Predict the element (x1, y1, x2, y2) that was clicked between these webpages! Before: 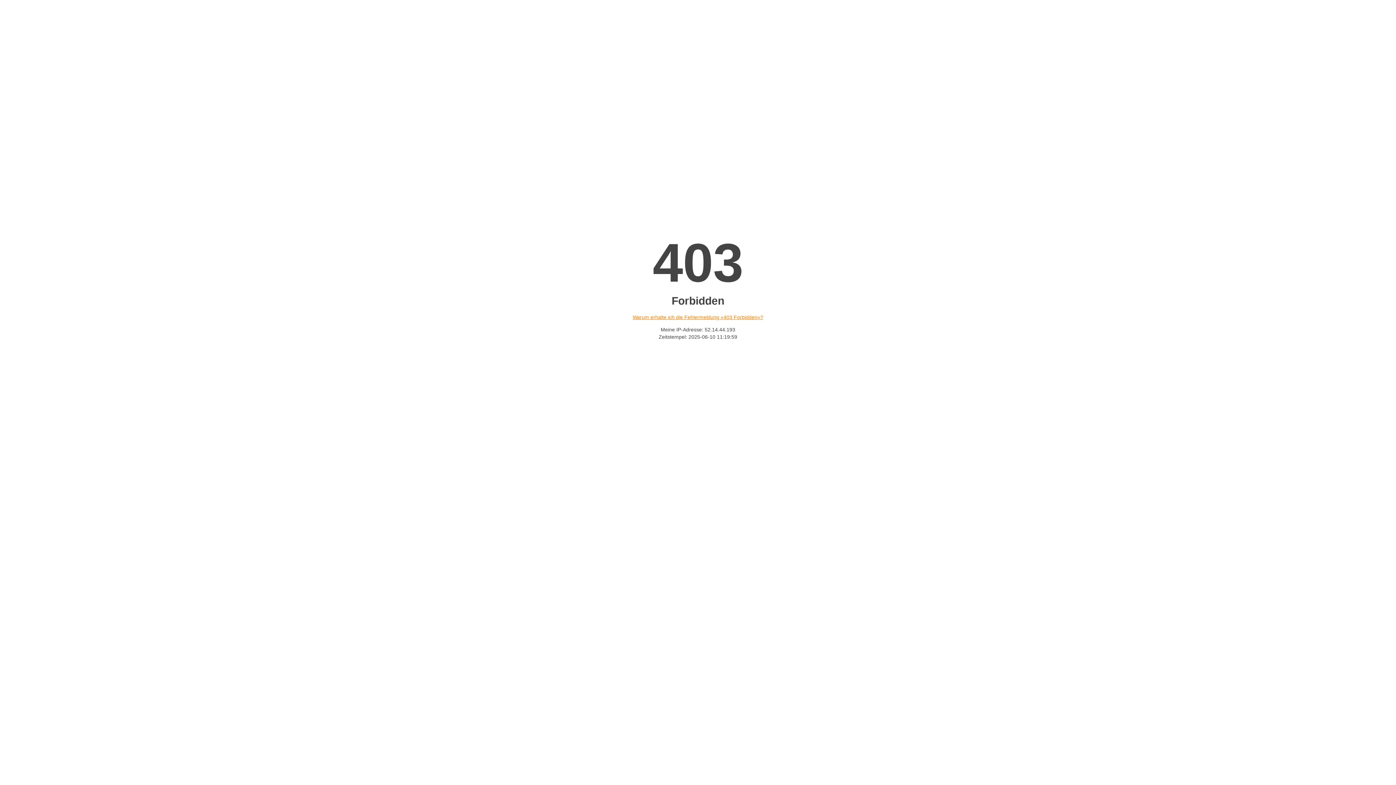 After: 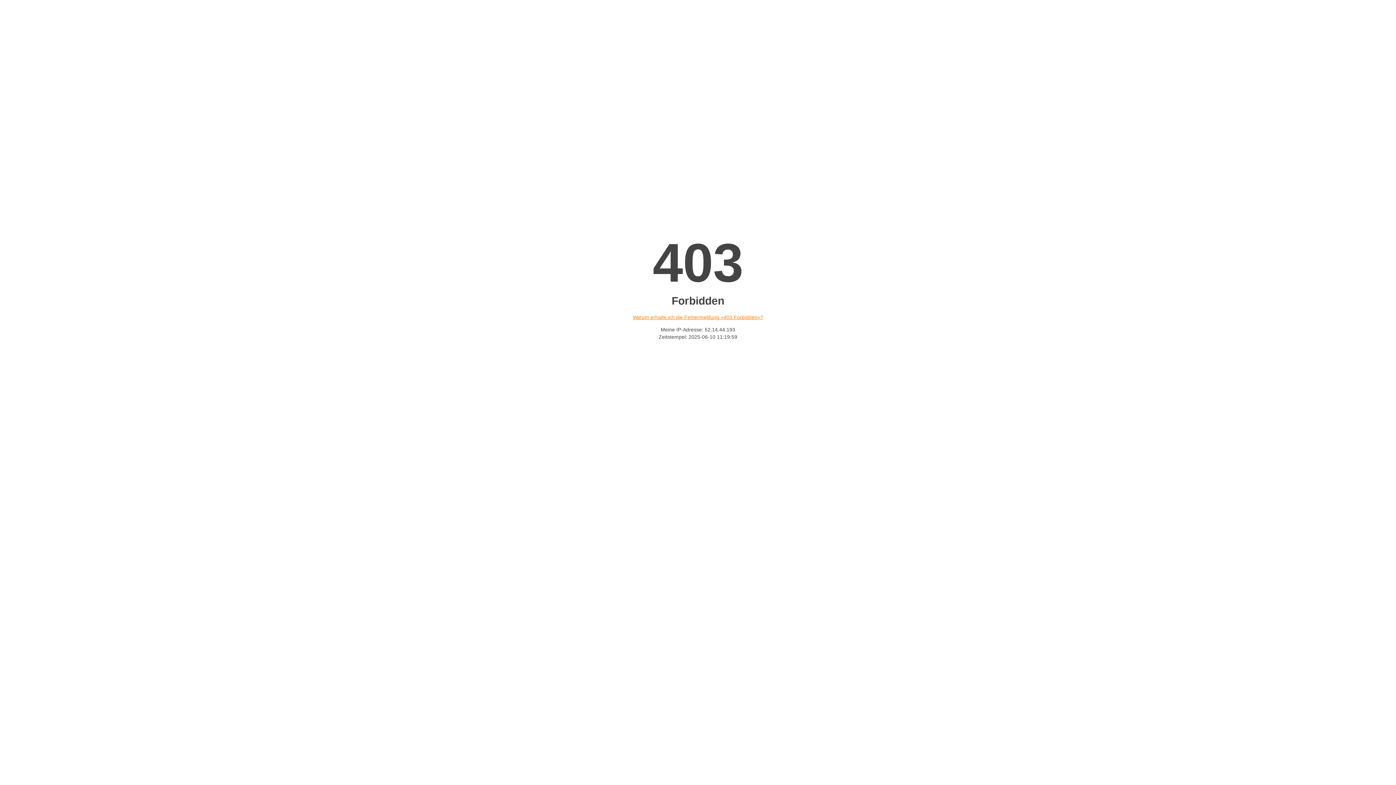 Action: bbox: (632, 314, 763, 320) label: Warum erhalte ich die Fehlermeldung «403 Forbidden»?